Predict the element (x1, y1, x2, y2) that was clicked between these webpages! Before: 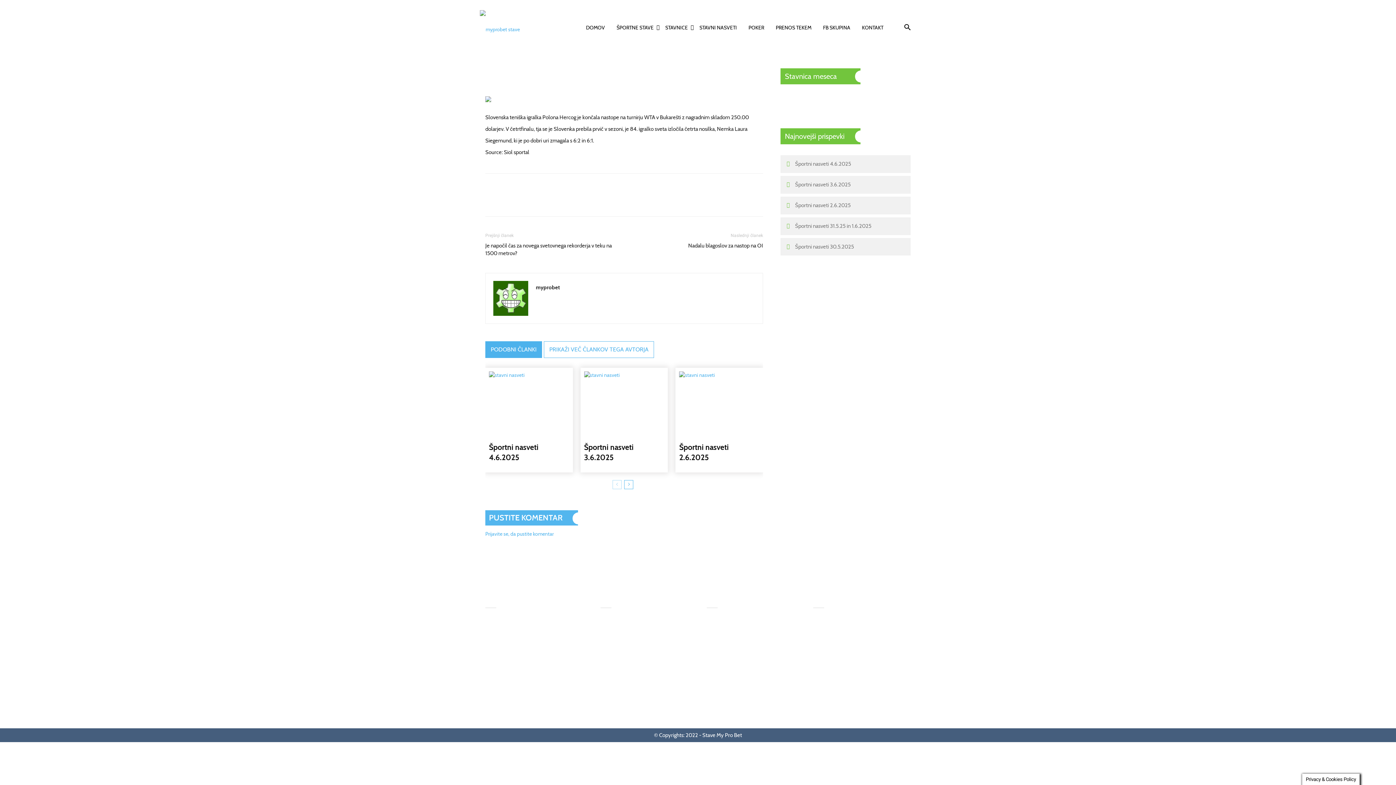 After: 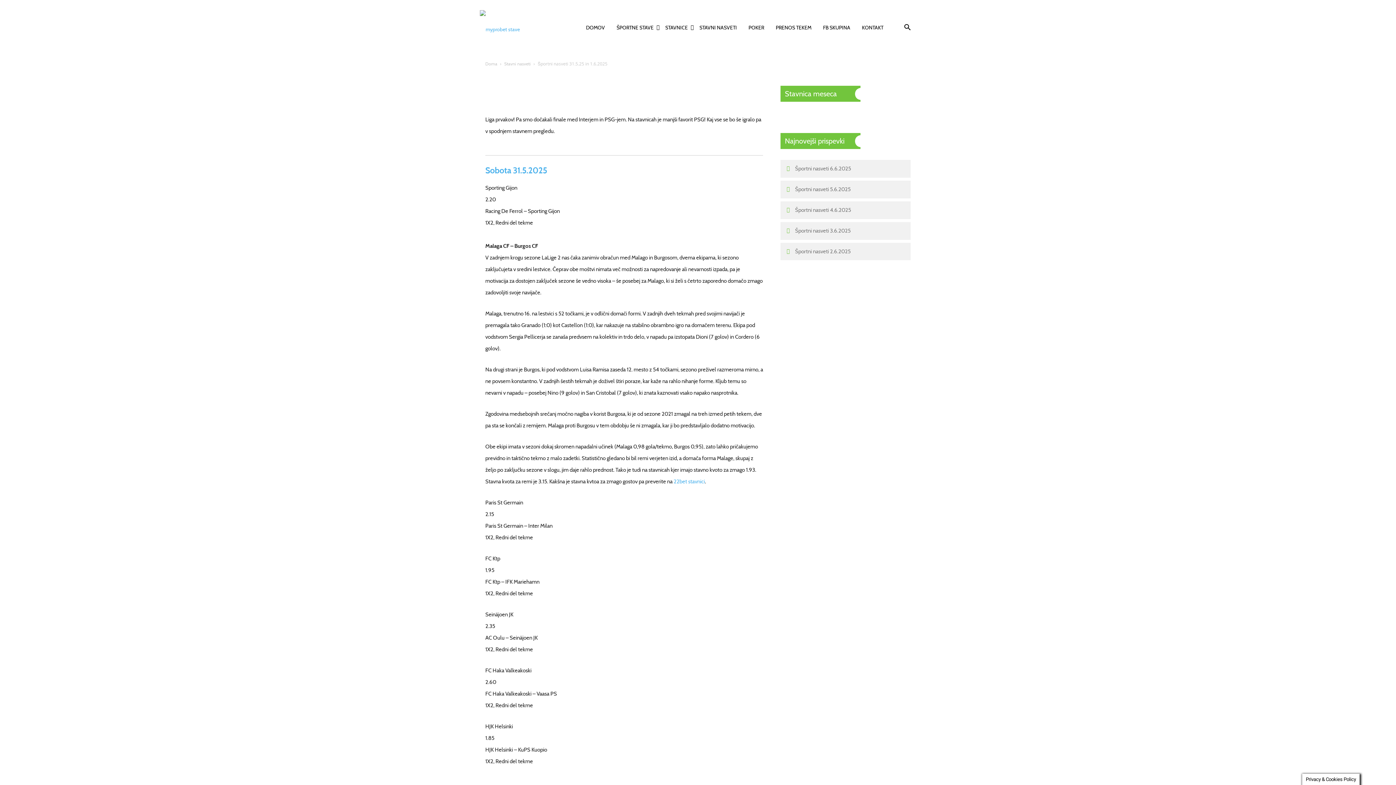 Action: bbox: (600, 662, 676, 671) label: Športni nasveti 31.5.25 in 1.6.2025